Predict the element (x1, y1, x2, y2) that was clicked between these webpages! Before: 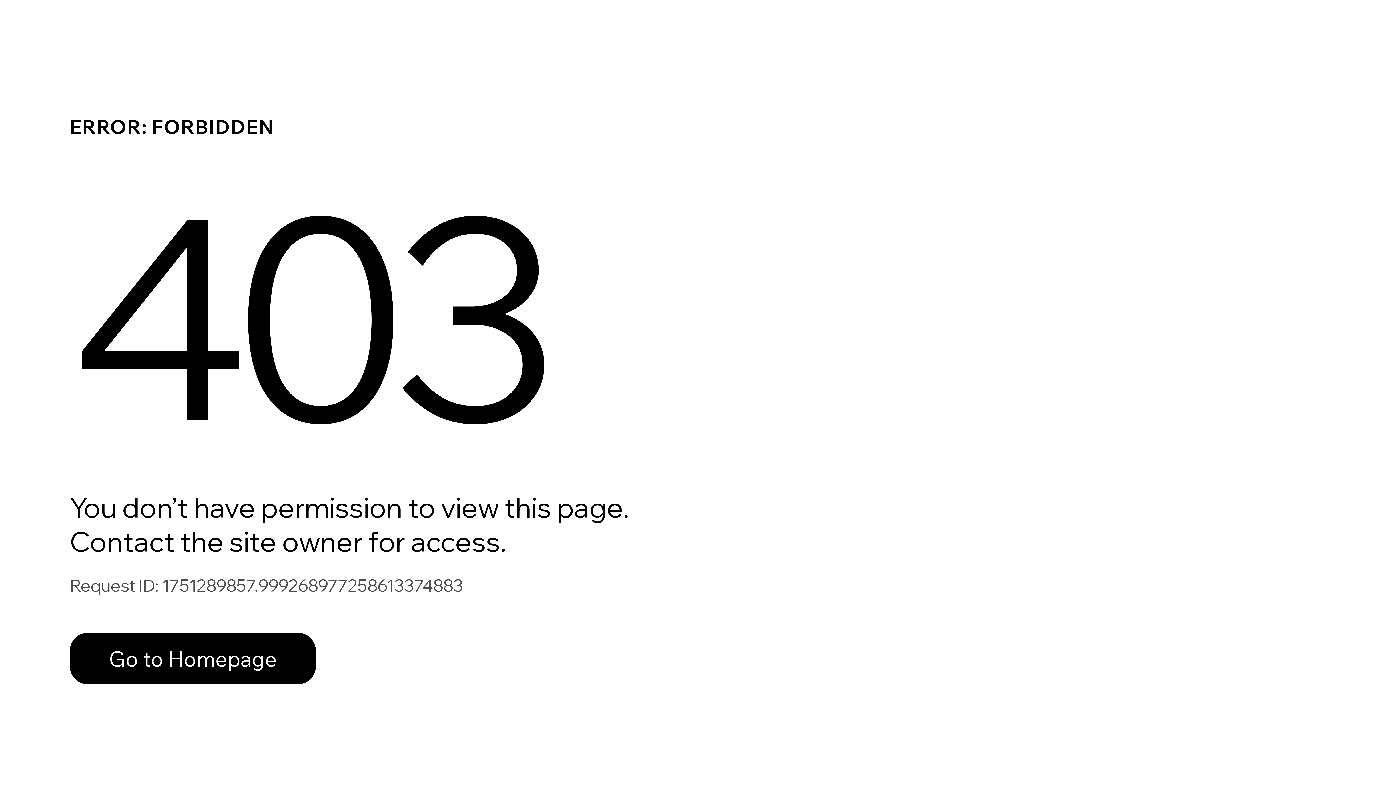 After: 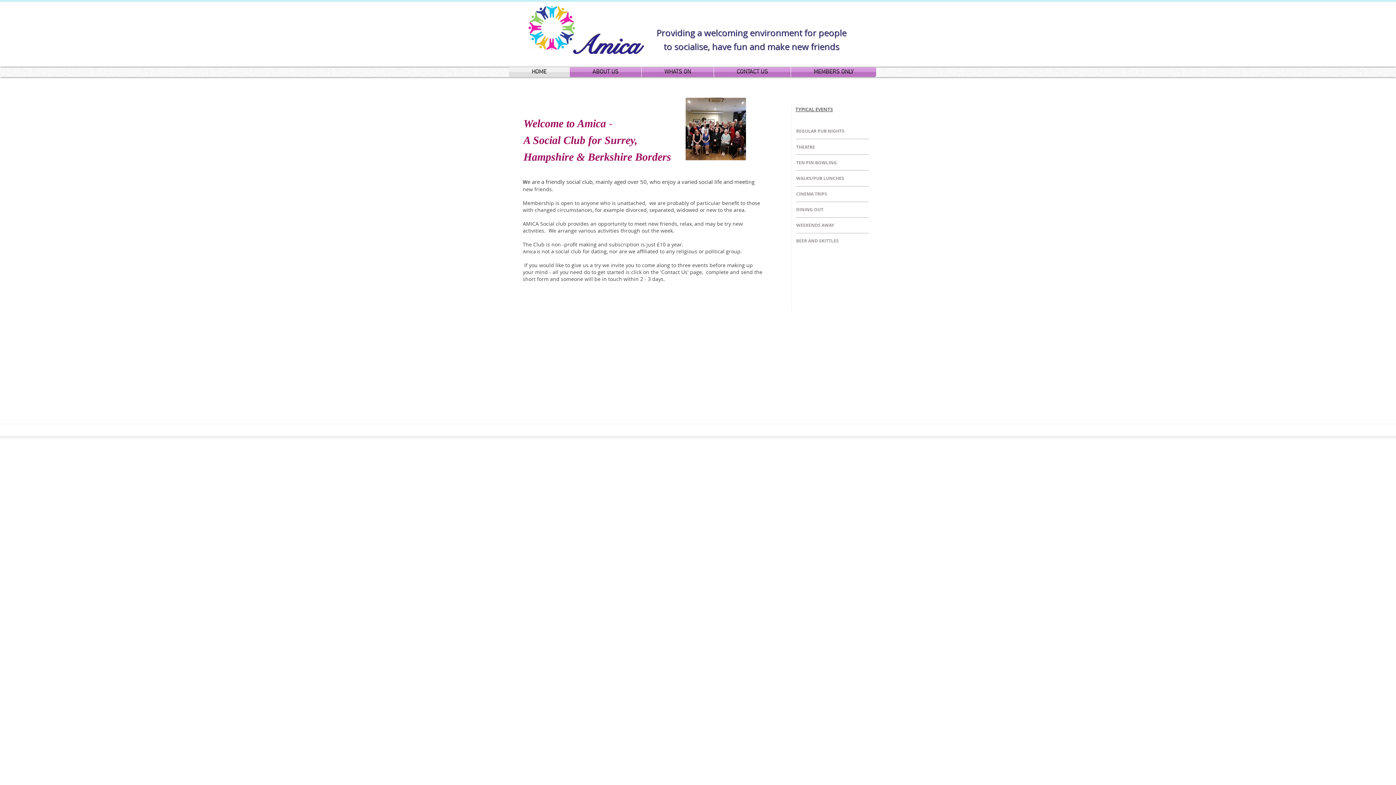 Action: bbox: (69, 617, 768, 694) label: Go to Homepage